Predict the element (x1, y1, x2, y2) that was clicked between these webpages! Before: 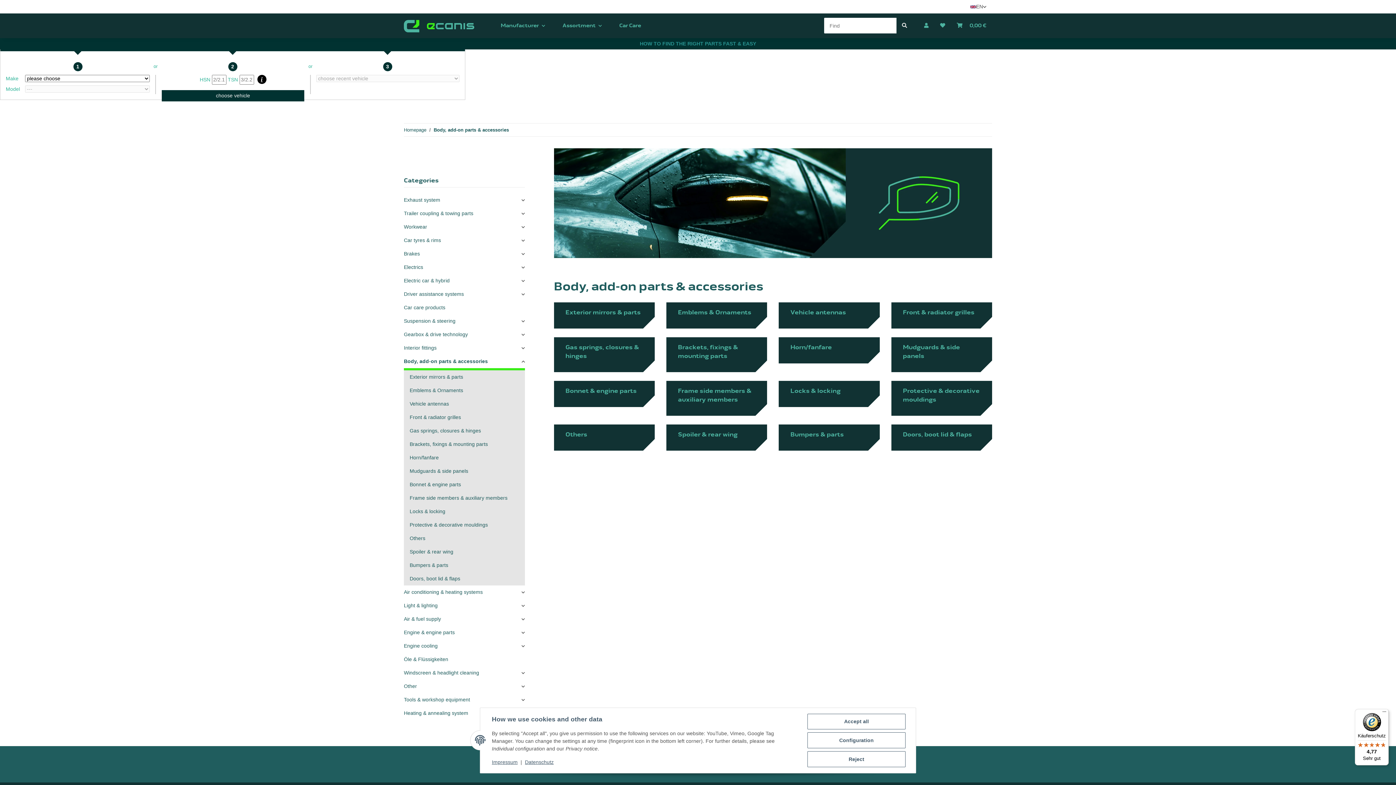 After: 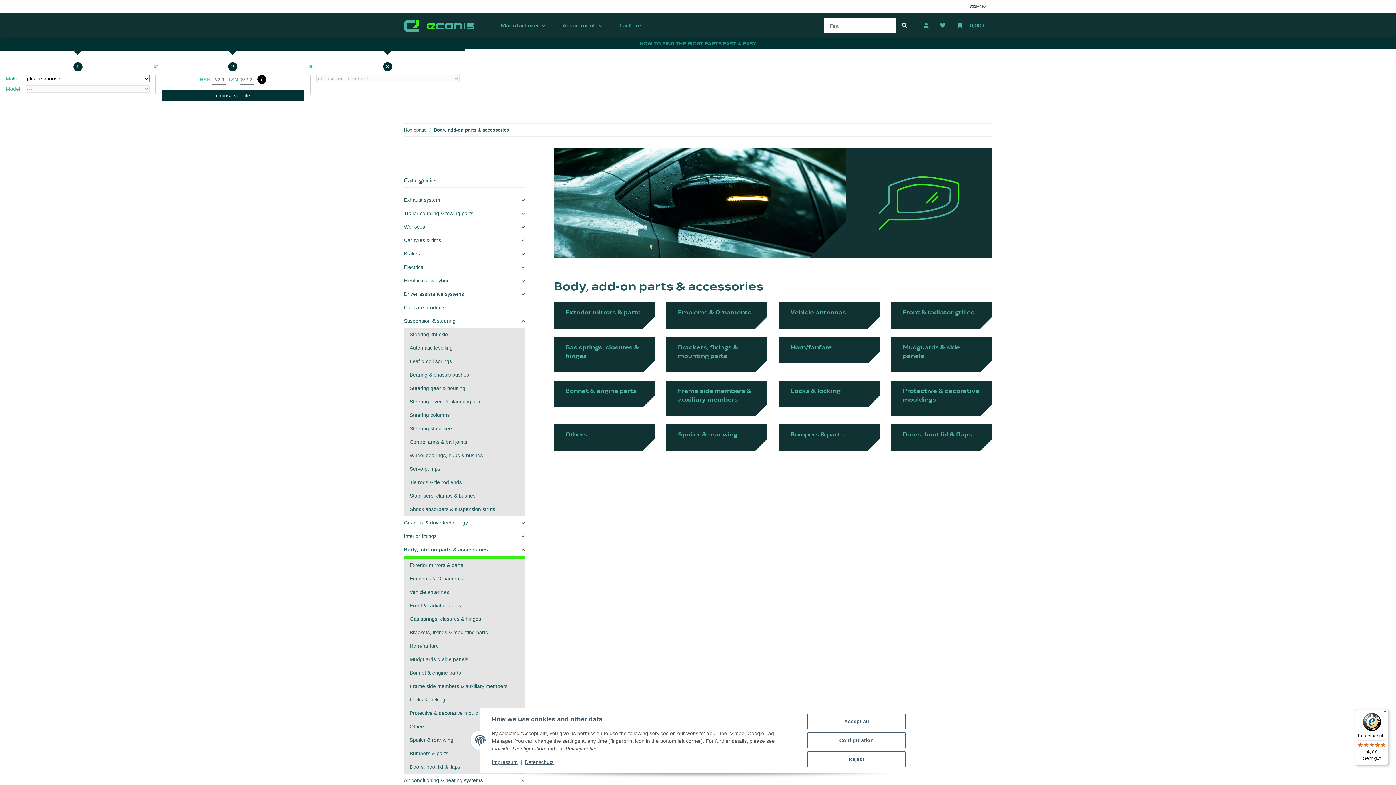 Action: bbox: (404, 314, 524, 328) label: Suspension & steering